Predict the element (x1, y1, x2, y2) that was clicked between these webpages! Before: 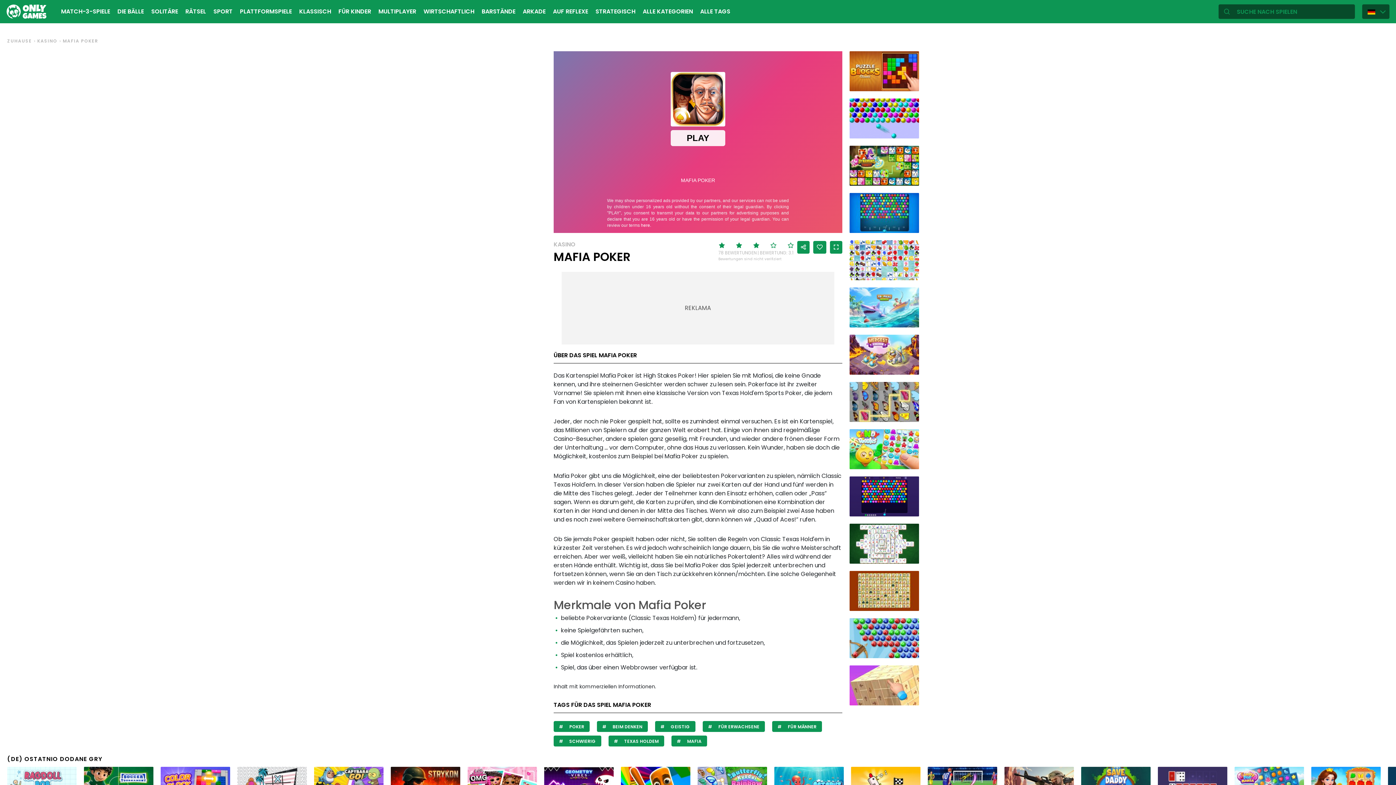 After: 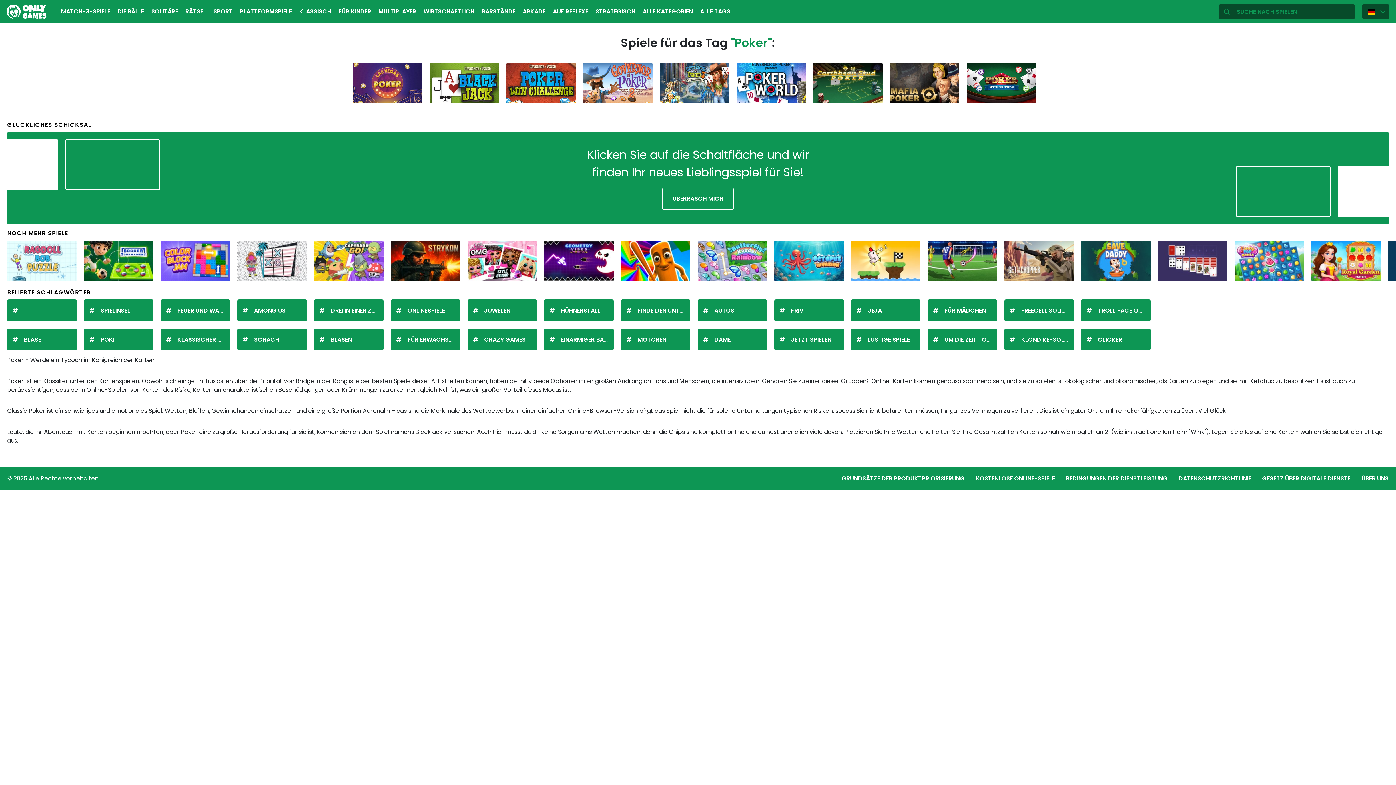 Action: label:  POKER bbox: (553, 721, 589, 732)